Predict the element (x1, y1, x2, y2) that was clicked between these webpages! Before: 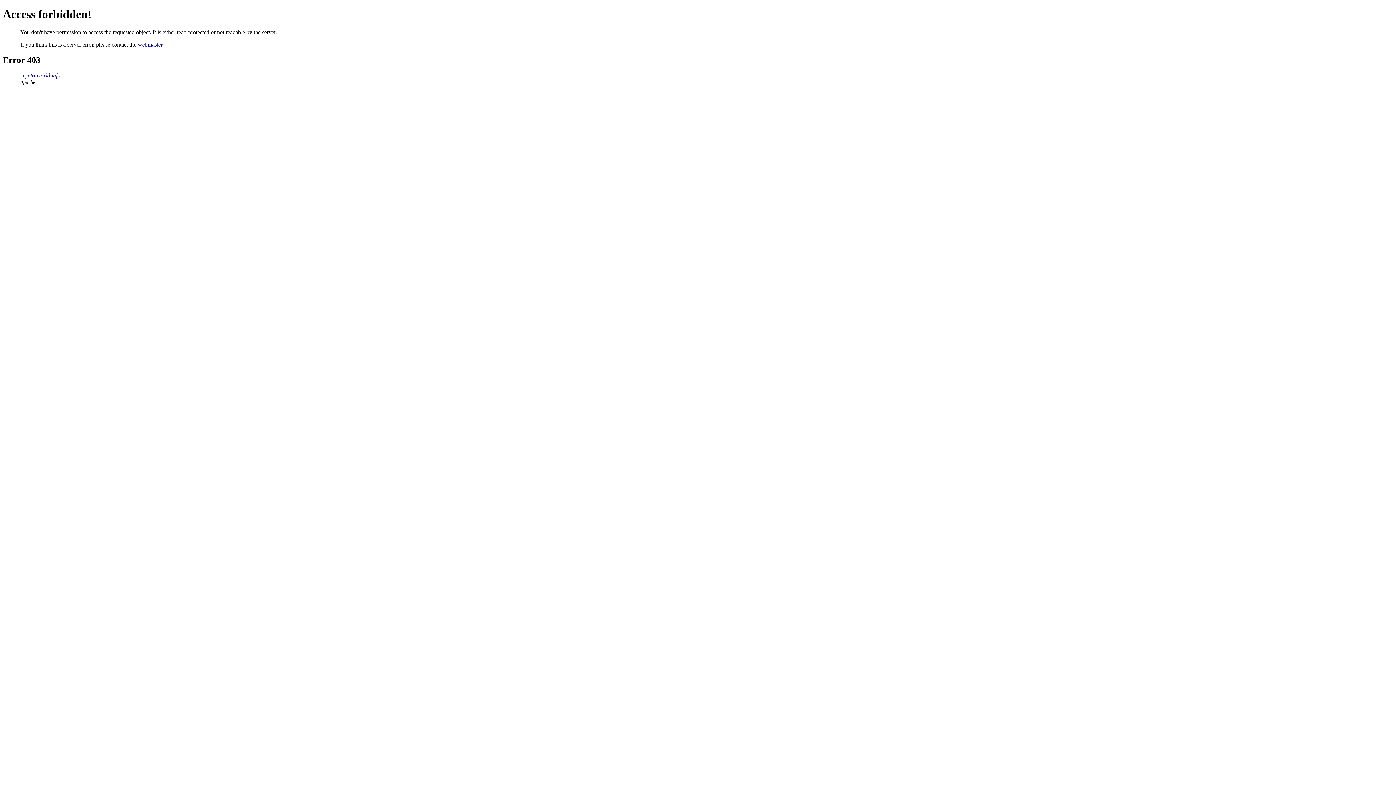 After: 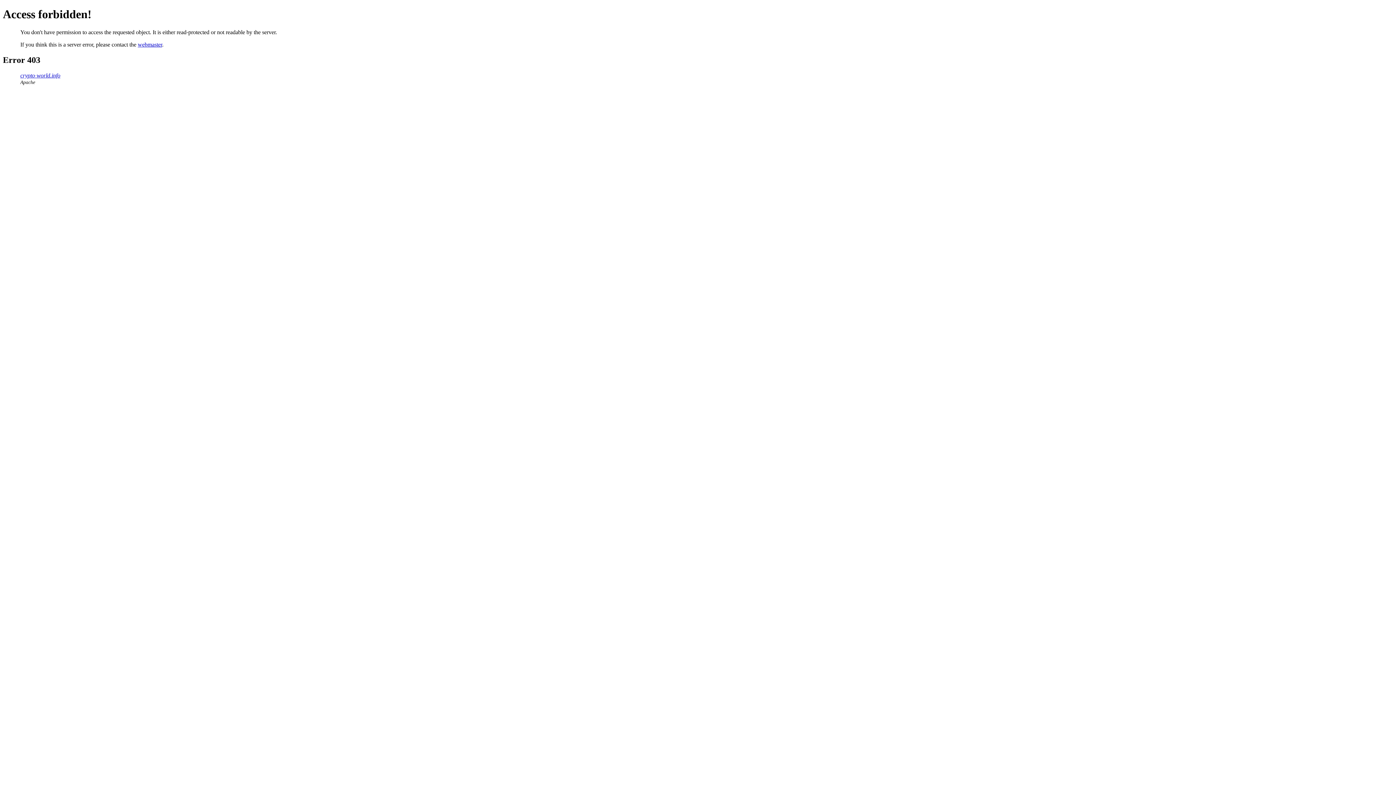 Action: label: webmaster bbox: (137, 41, 162, 47)